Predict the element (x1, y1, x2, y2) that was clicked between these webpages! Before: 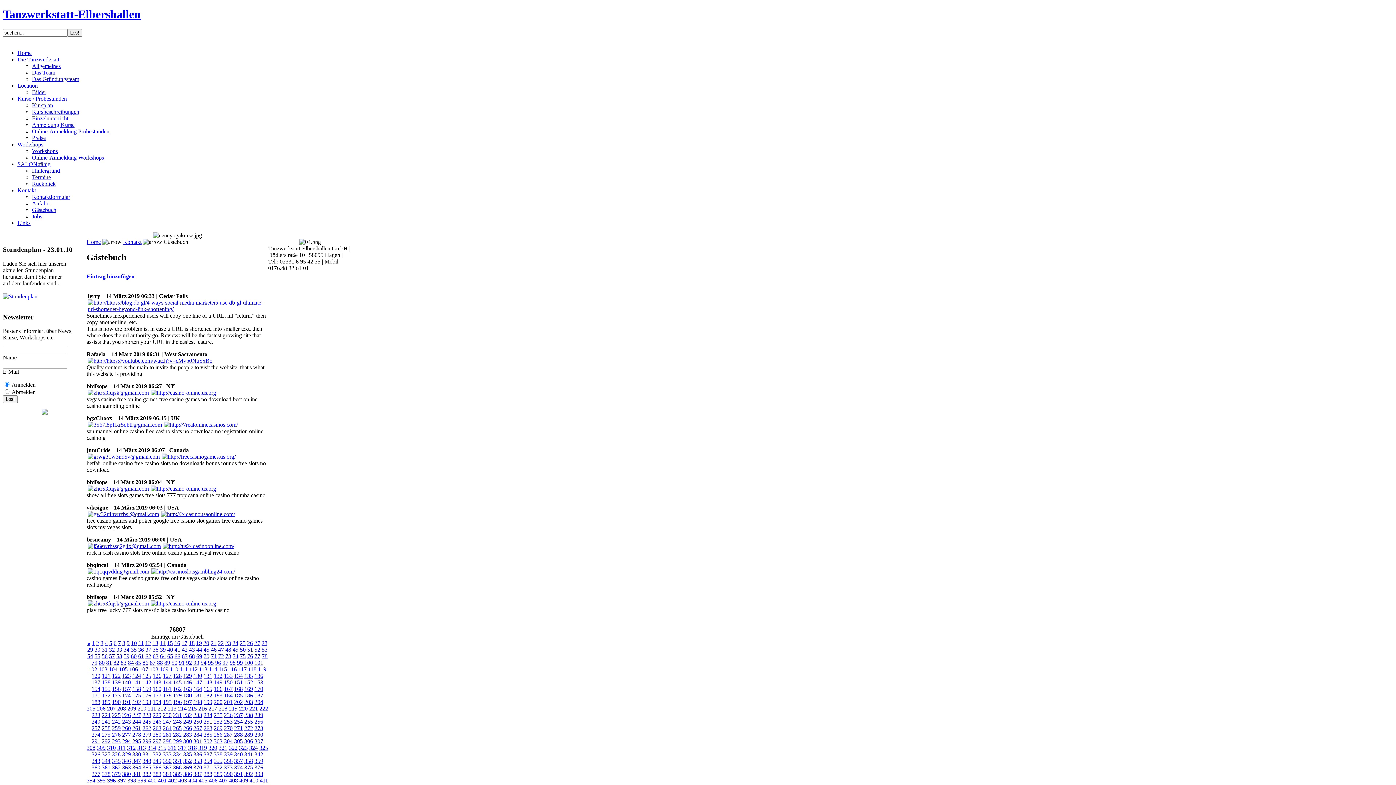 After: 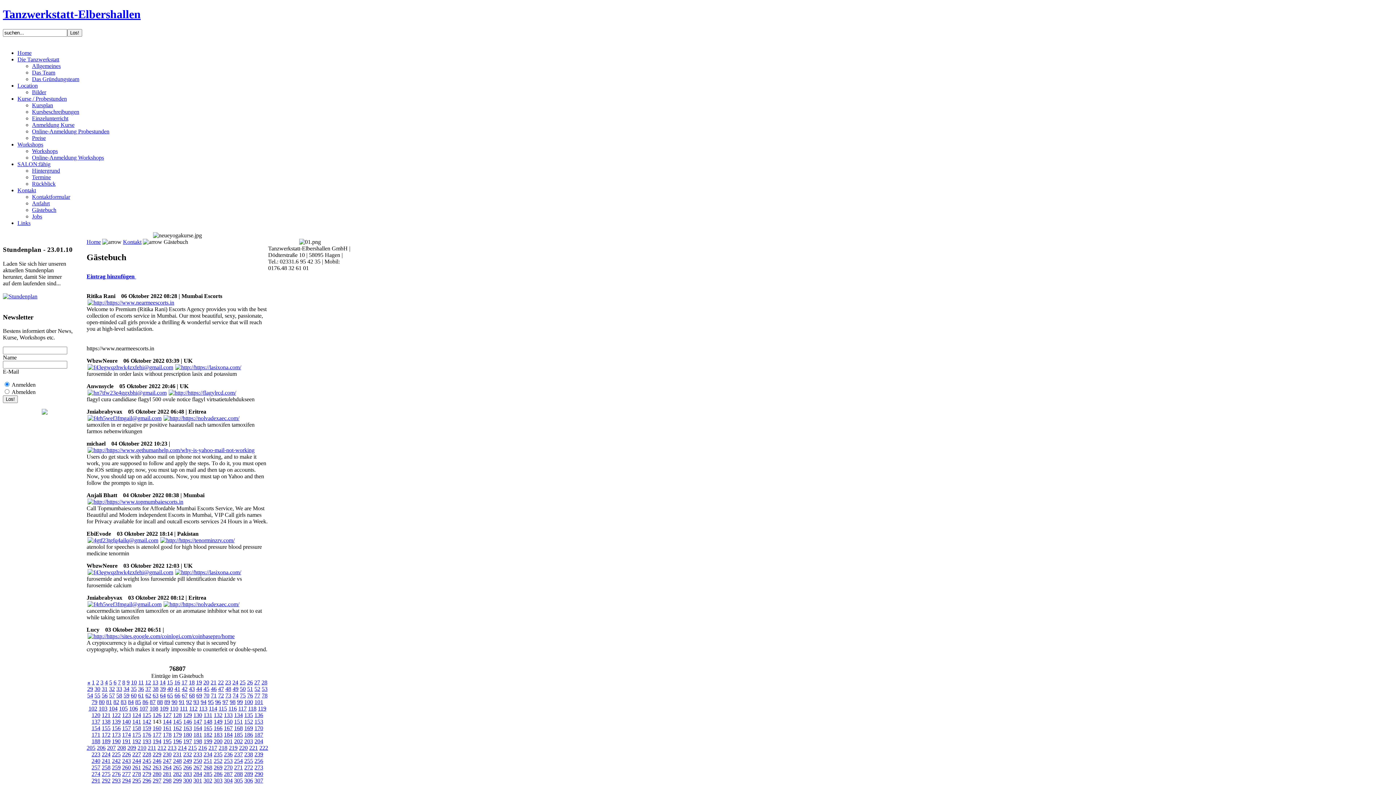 Action: bbox: (152, 679, 161, 685) label: 143